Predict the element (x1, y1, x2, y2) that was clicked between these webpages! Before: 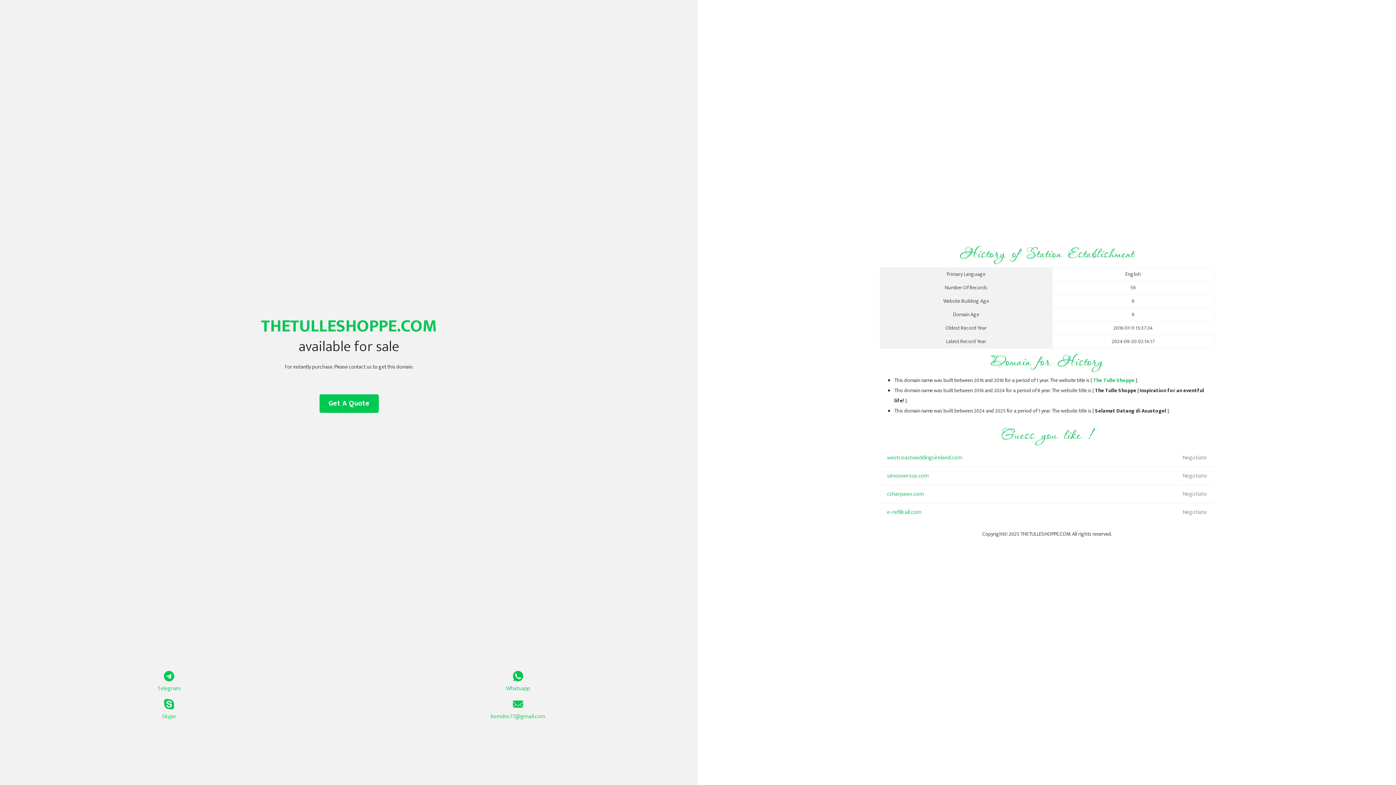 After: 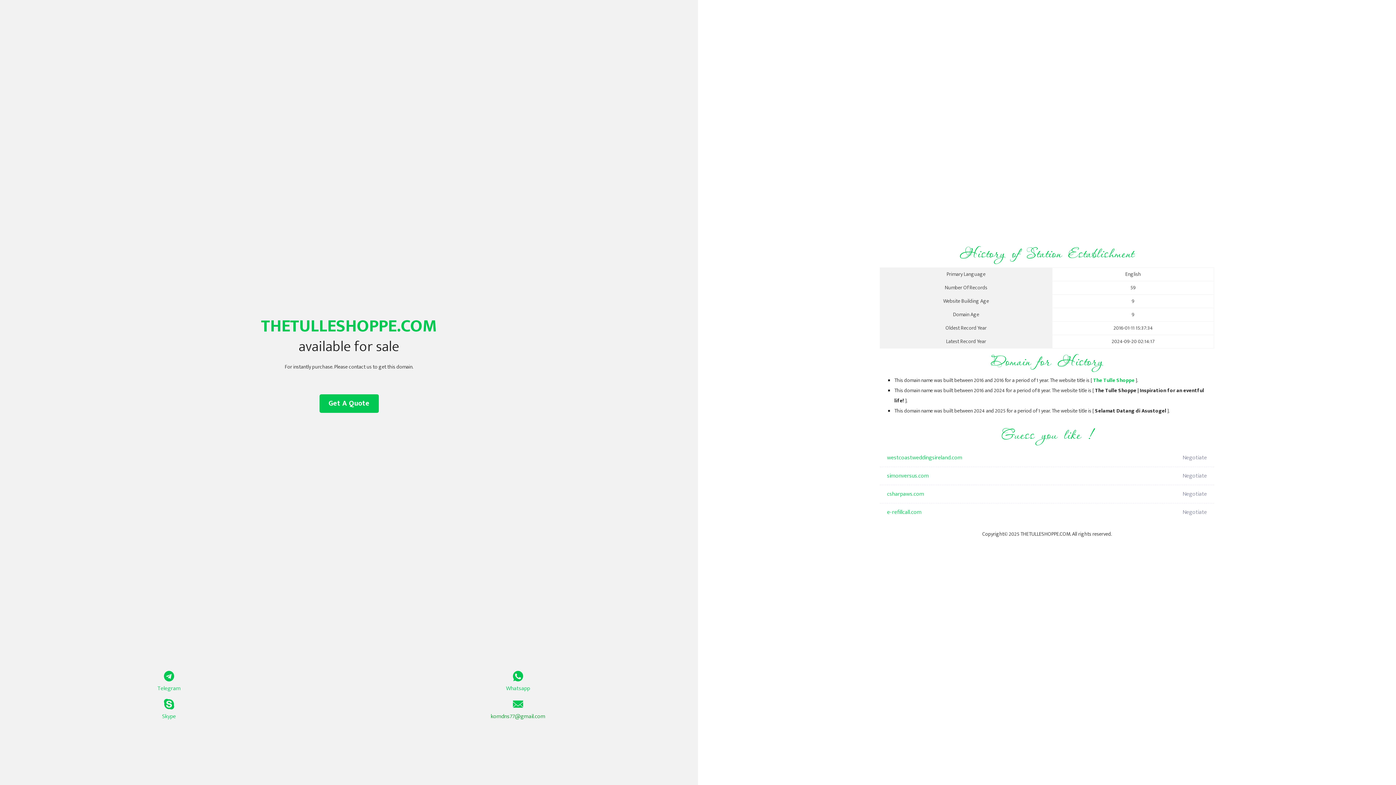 Action: bbox: (349, 699, 687, 721) label: komdns77@gmail.com